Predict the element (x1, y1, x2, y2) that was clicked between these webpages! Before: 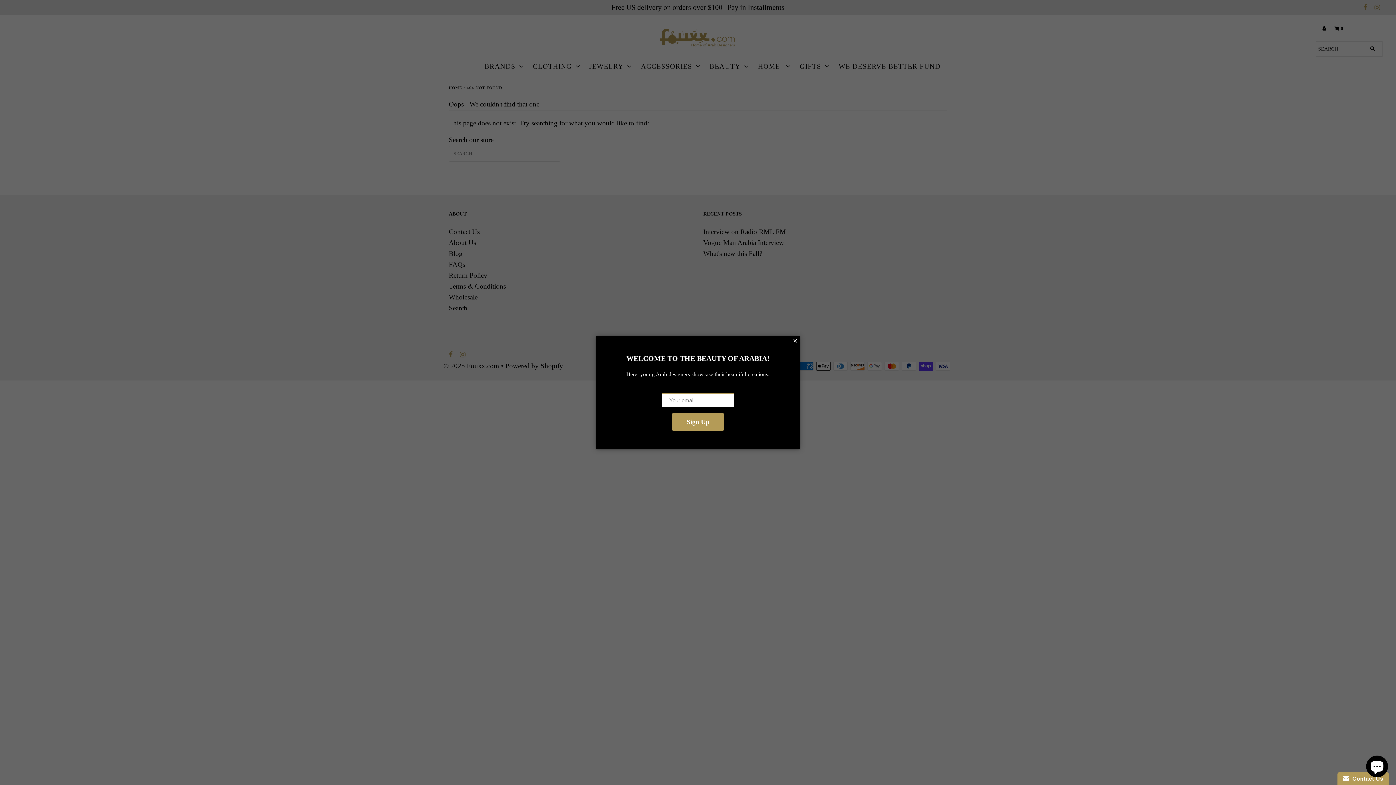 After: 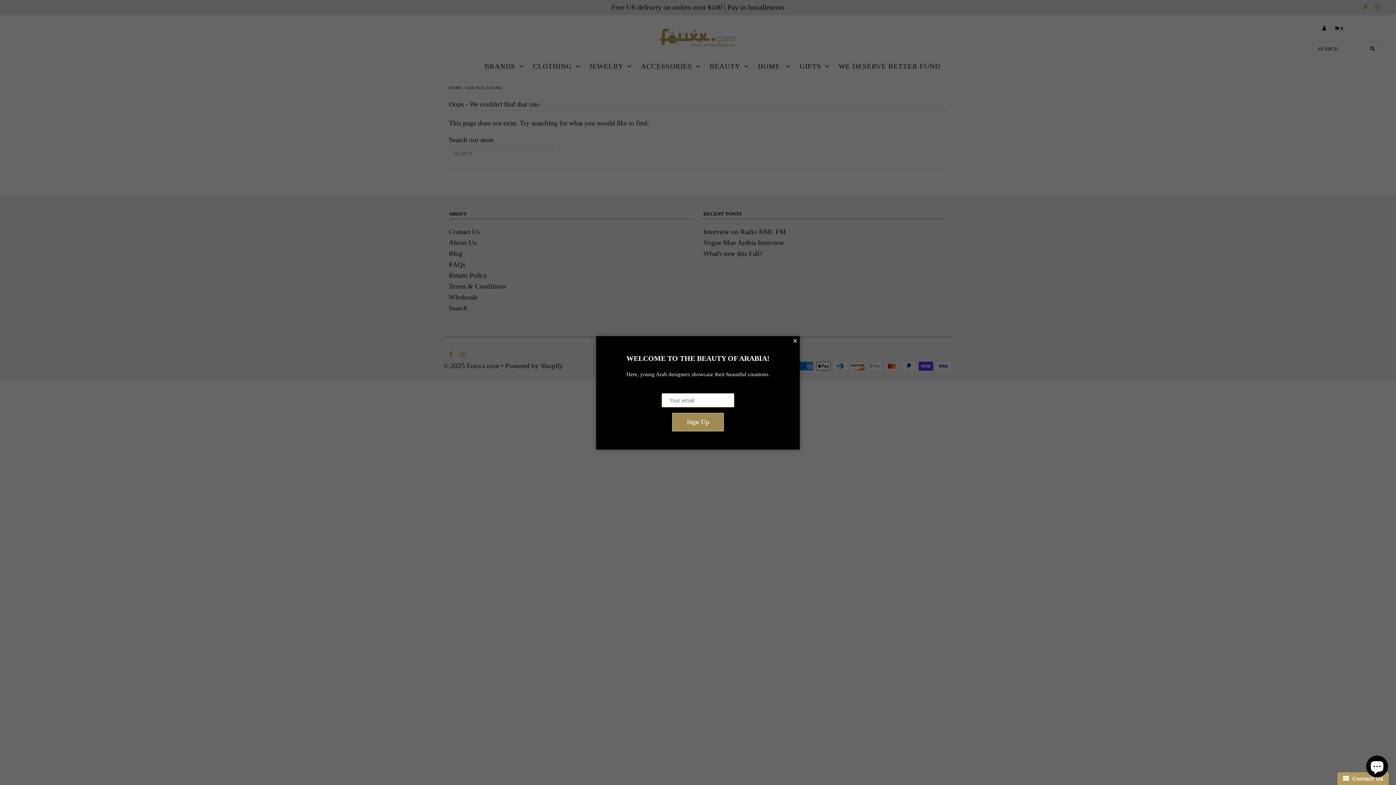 Action: bbox: (672, 412, 724, 431) label: Sign Up